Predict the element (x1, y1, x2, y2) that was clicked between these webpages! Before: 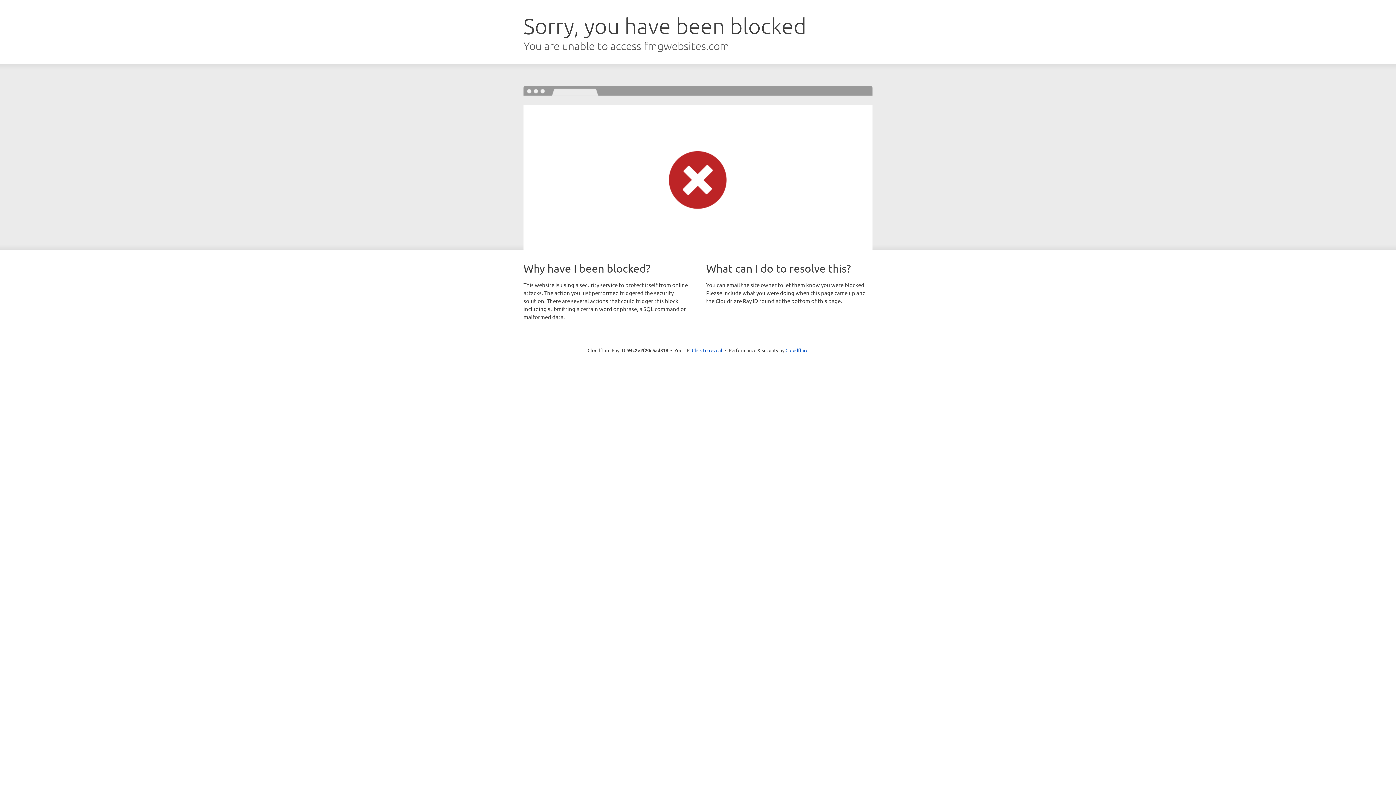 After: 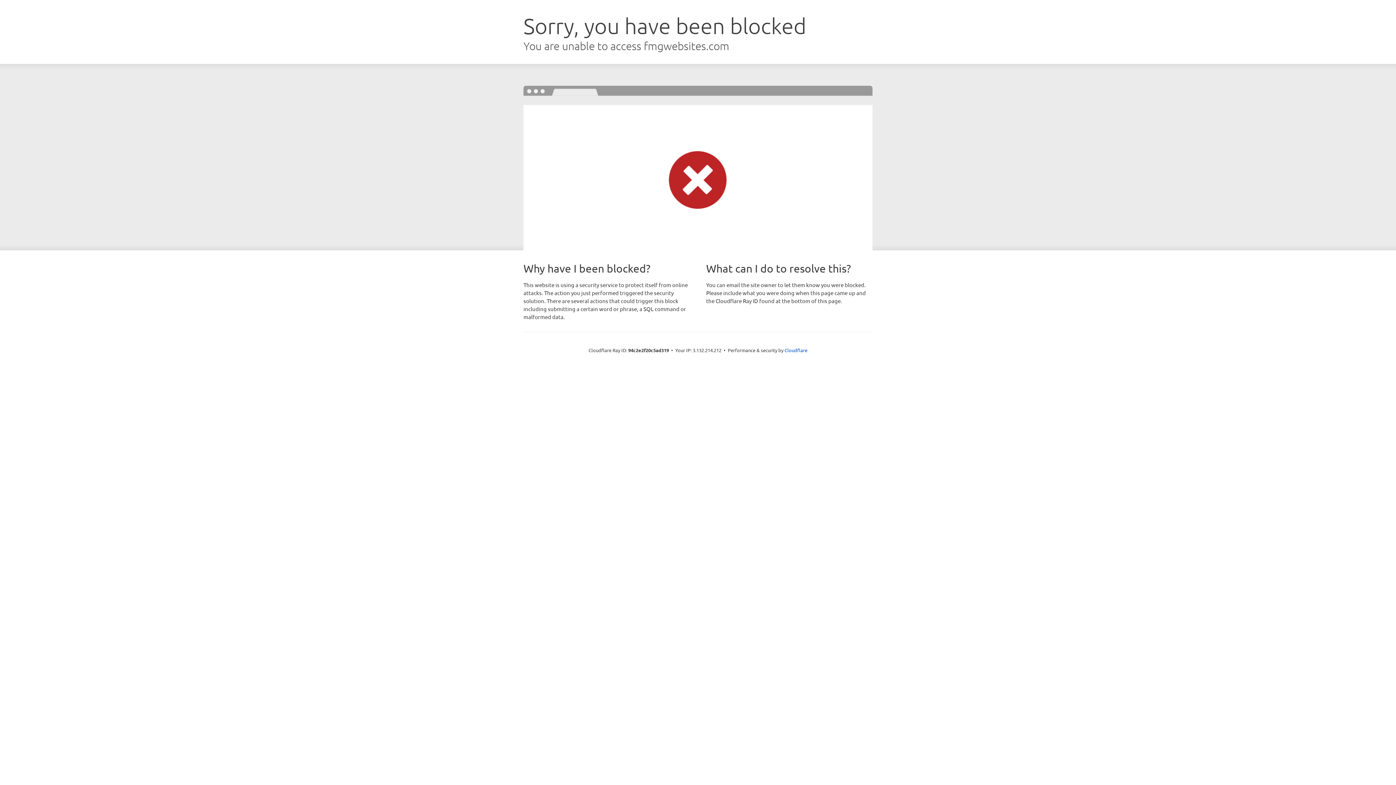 Action: bbox: (692, 346, 722, 353) label: Click to reveal